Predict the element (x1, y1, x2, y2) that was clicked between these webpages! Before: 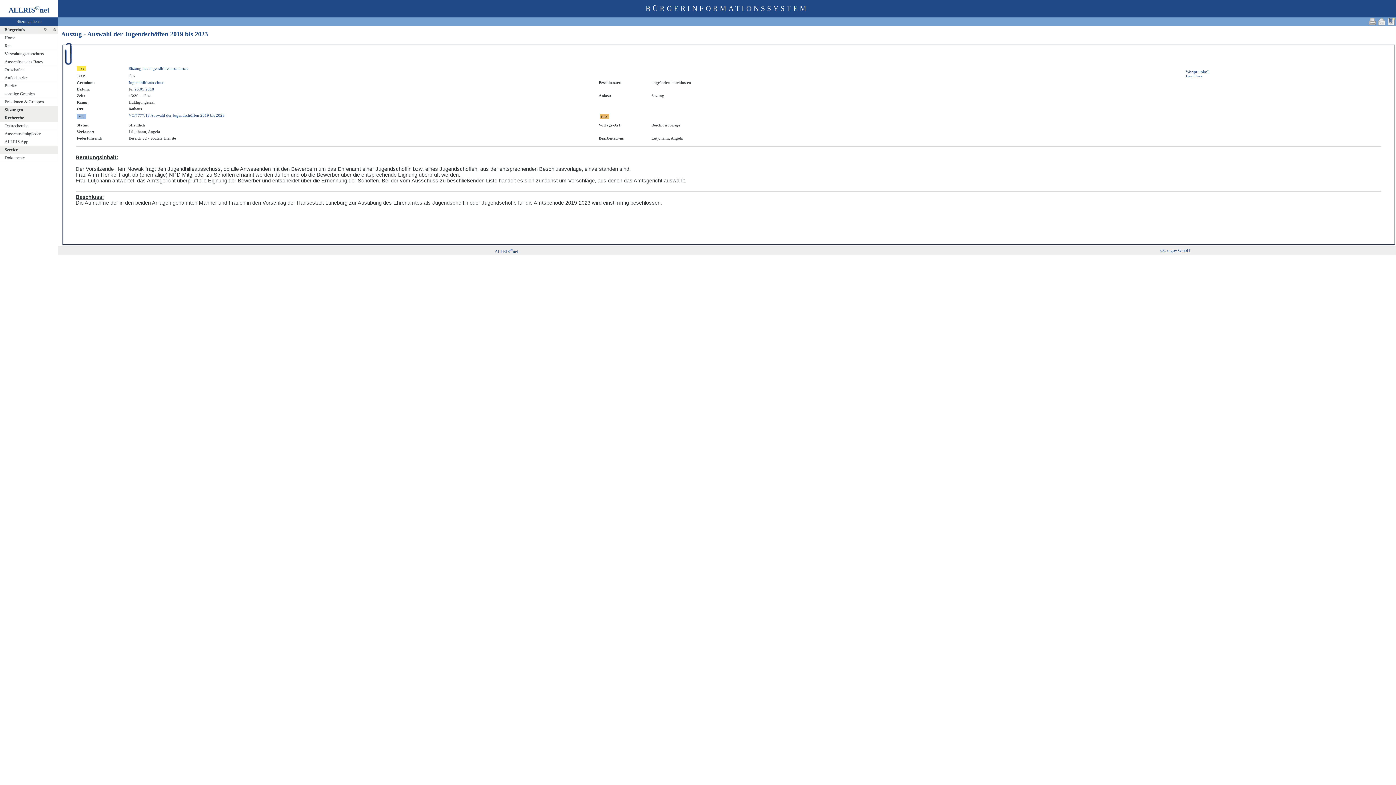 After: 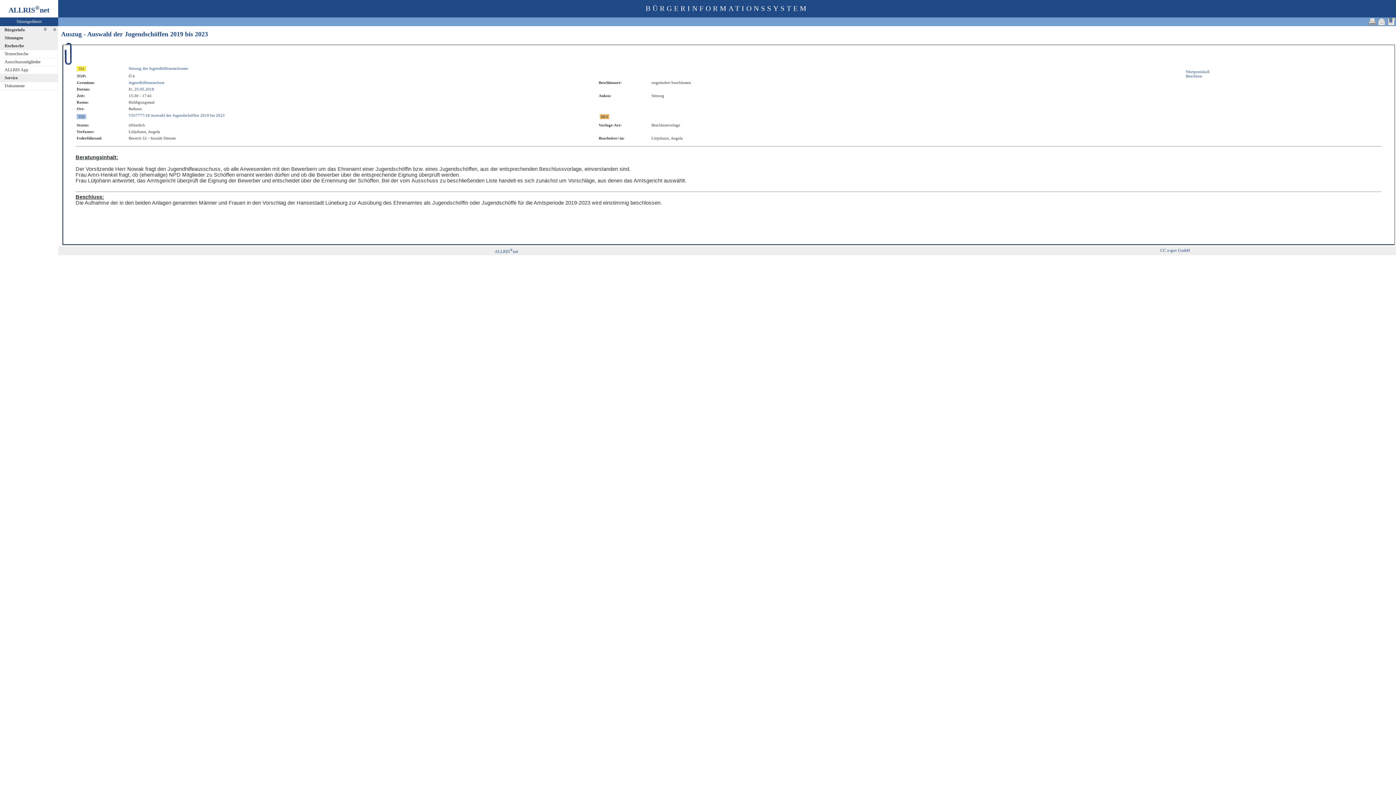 Action: label: Bürgerinfo bbox: (2, 26, 24, 34)